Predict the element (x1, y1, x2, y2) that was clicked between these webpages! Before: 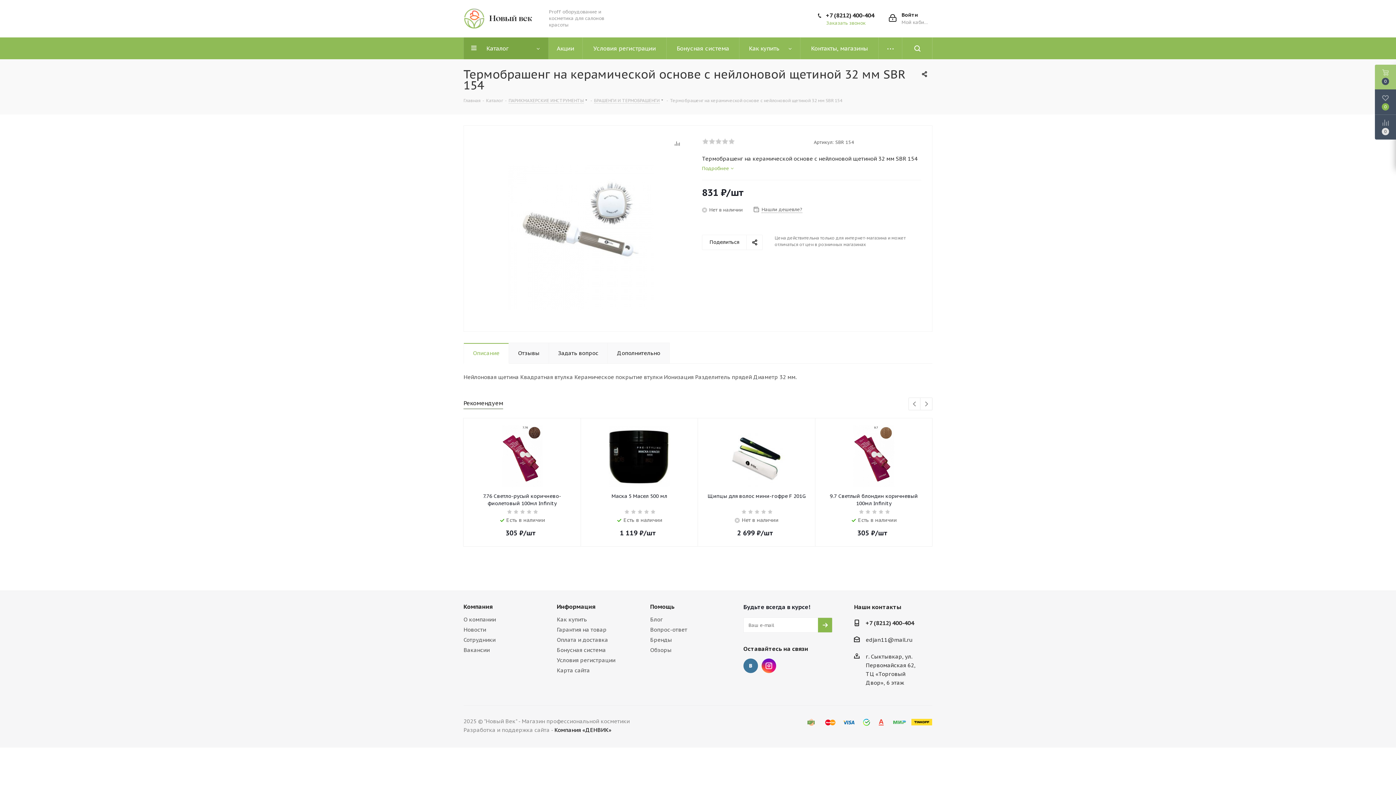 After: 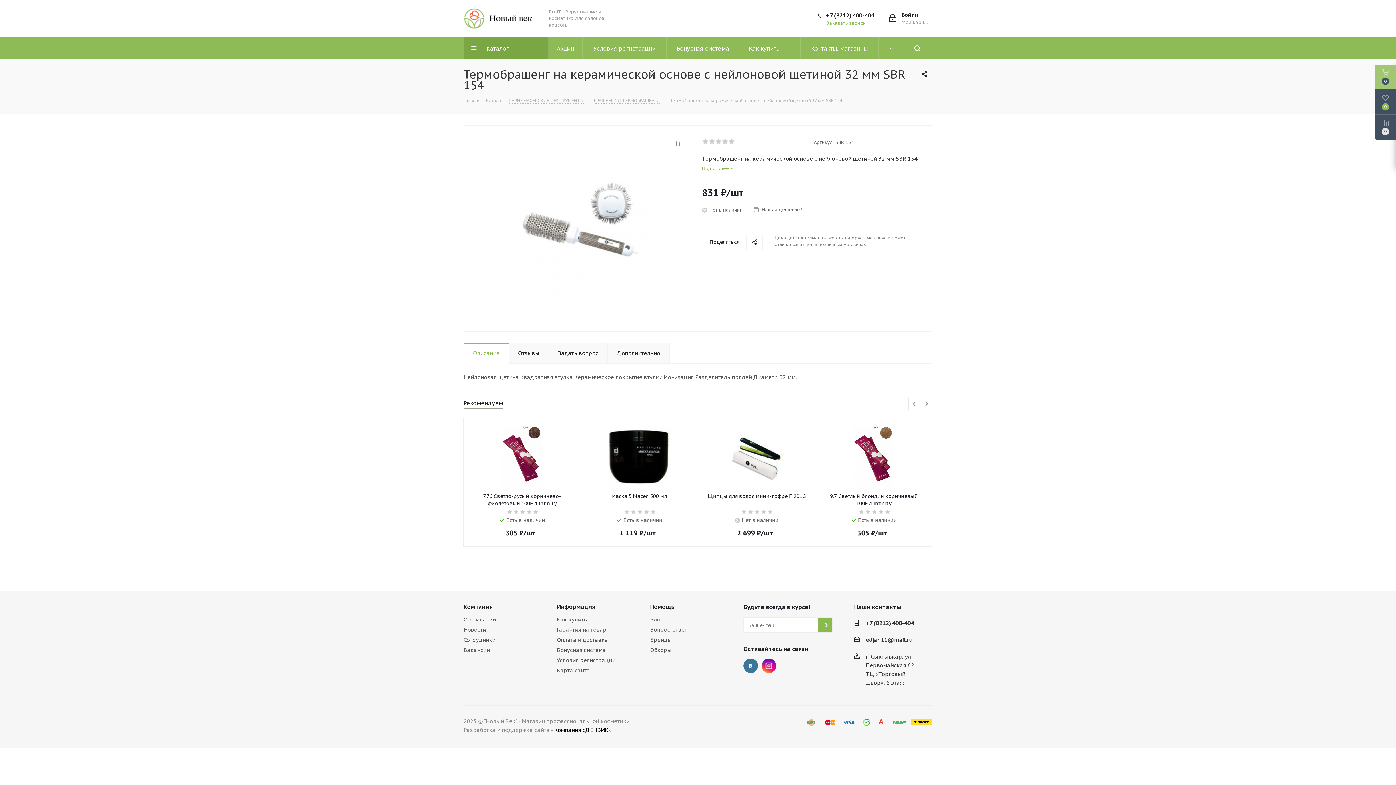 Action: bbox: (826, 11, 874, 18) label: +7 (8212) 400-404